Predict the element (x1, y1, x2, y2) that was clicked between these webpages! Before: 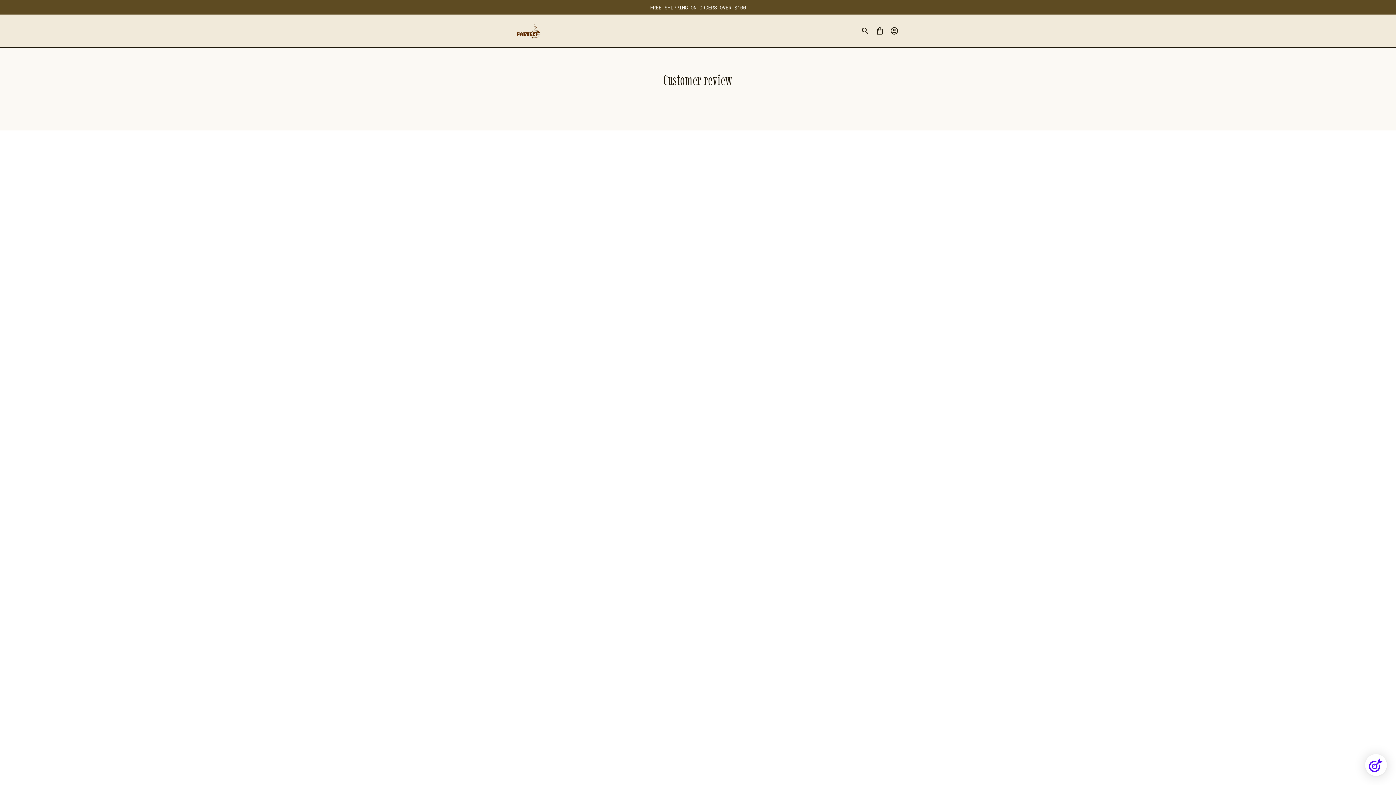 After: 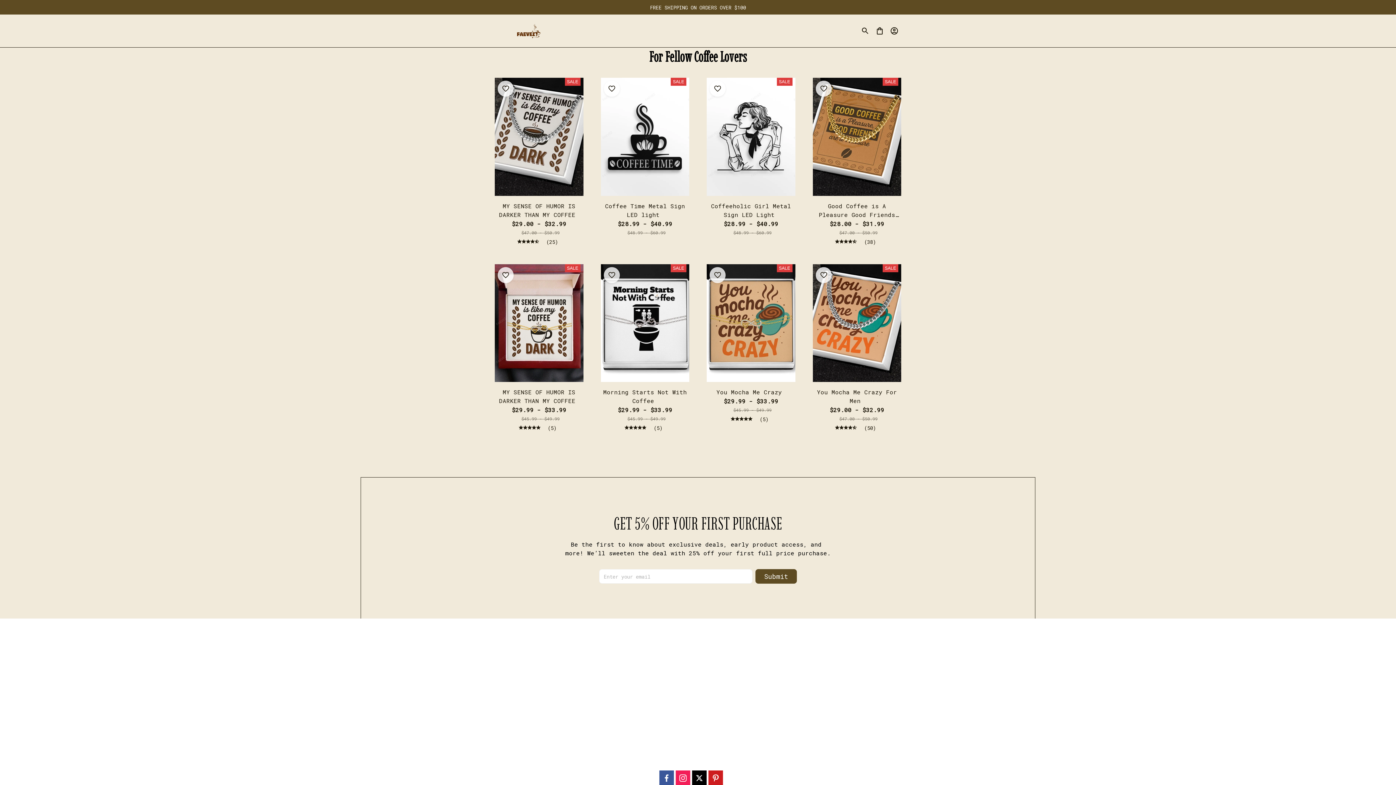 Action: bbox: (516, 23, 540, 38)